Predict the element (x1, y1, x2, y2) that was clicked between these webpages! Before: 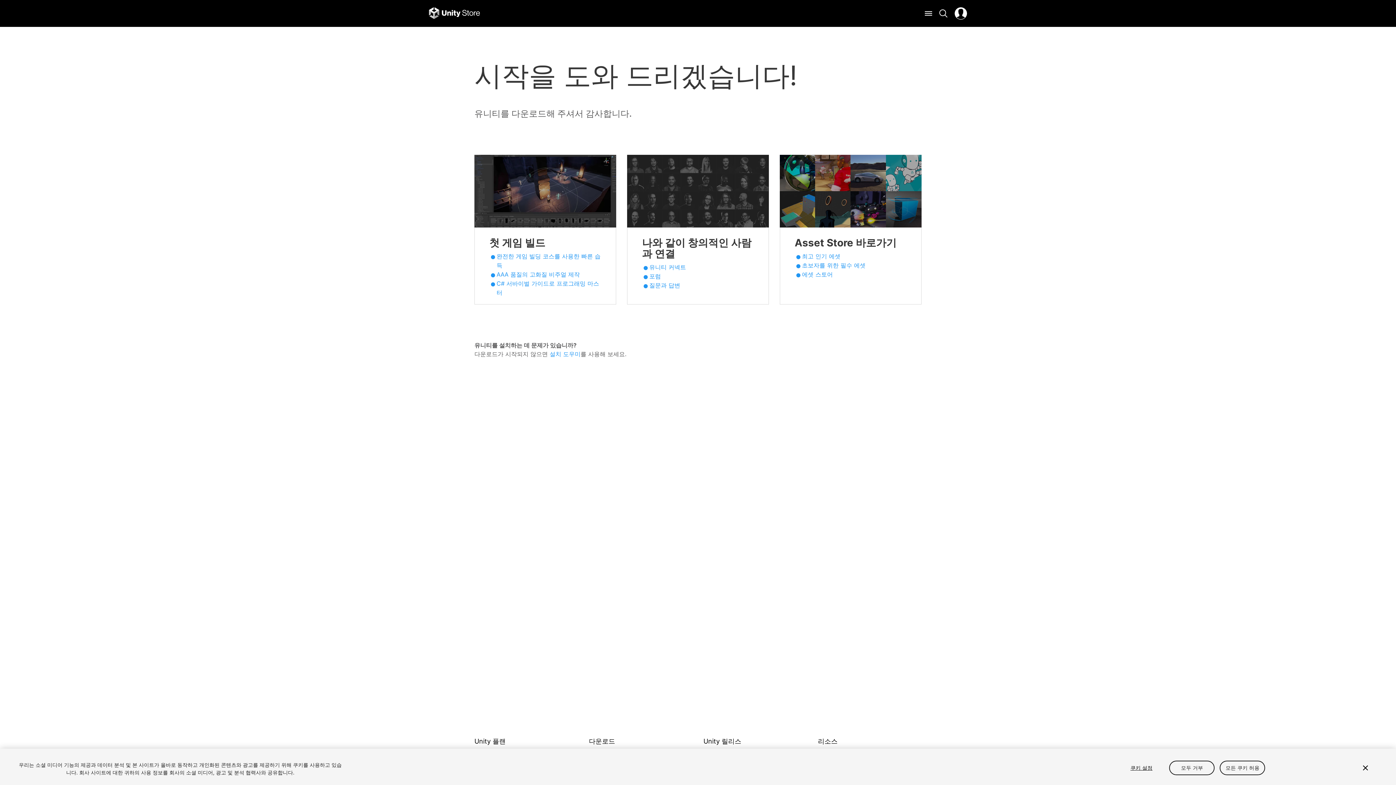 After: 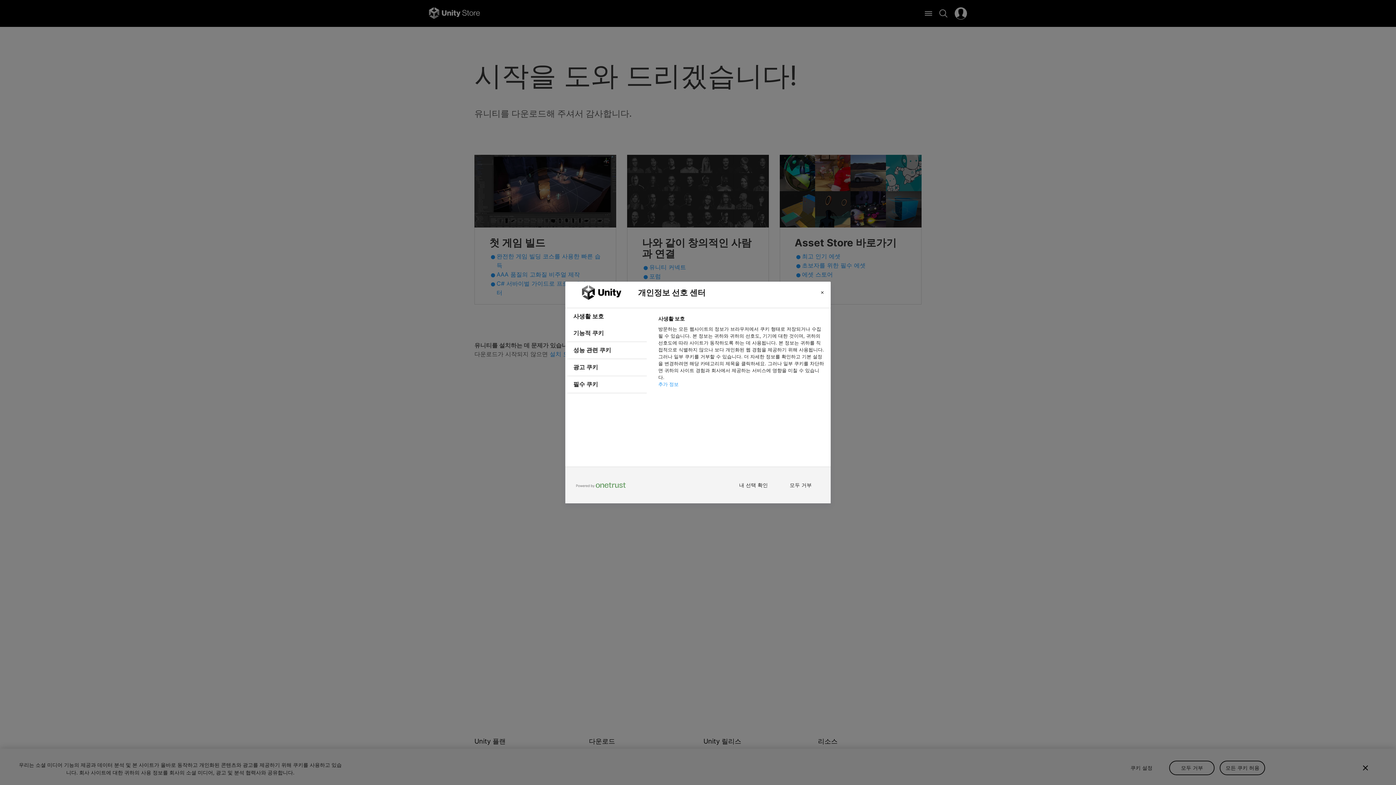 Action: bbox: (1119, 764, 1164, 771) label: 쿠키 설정